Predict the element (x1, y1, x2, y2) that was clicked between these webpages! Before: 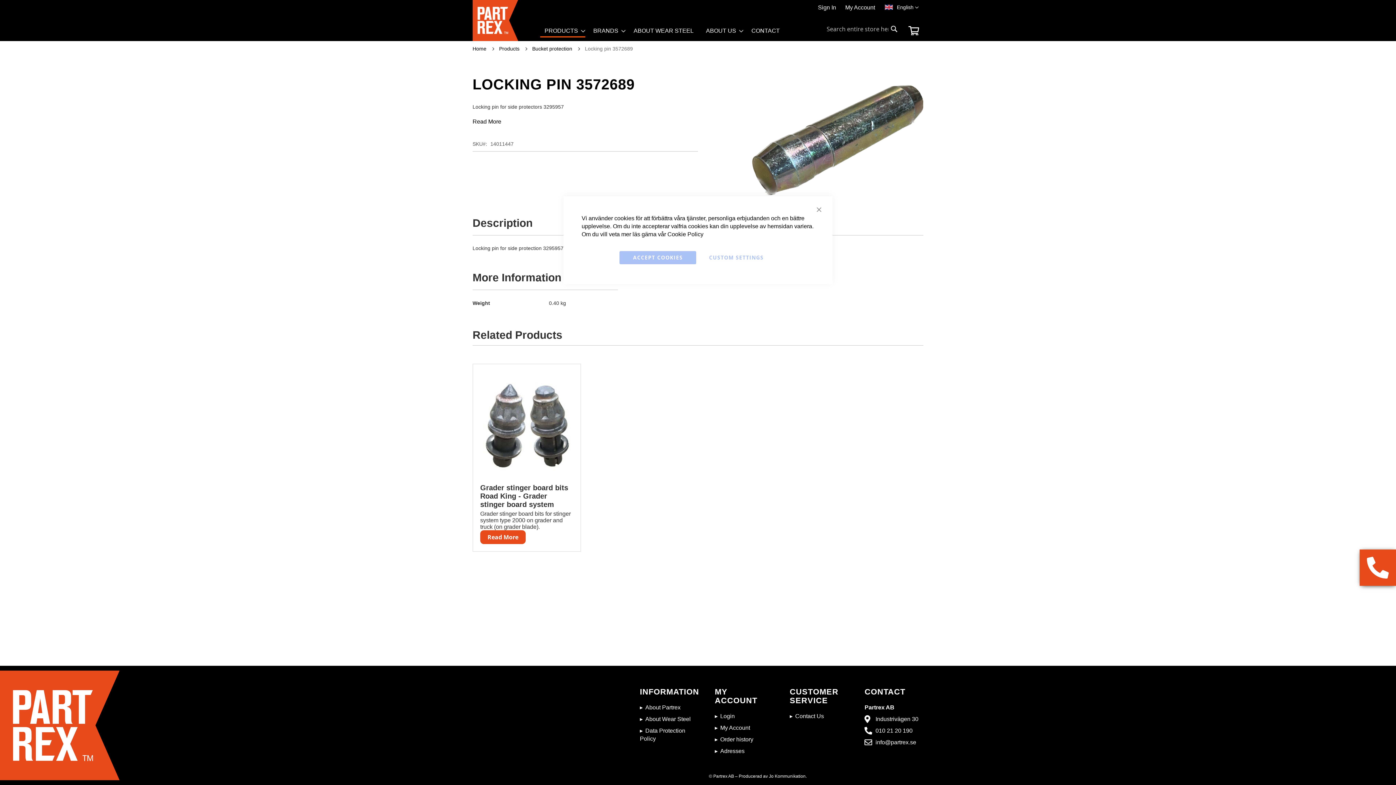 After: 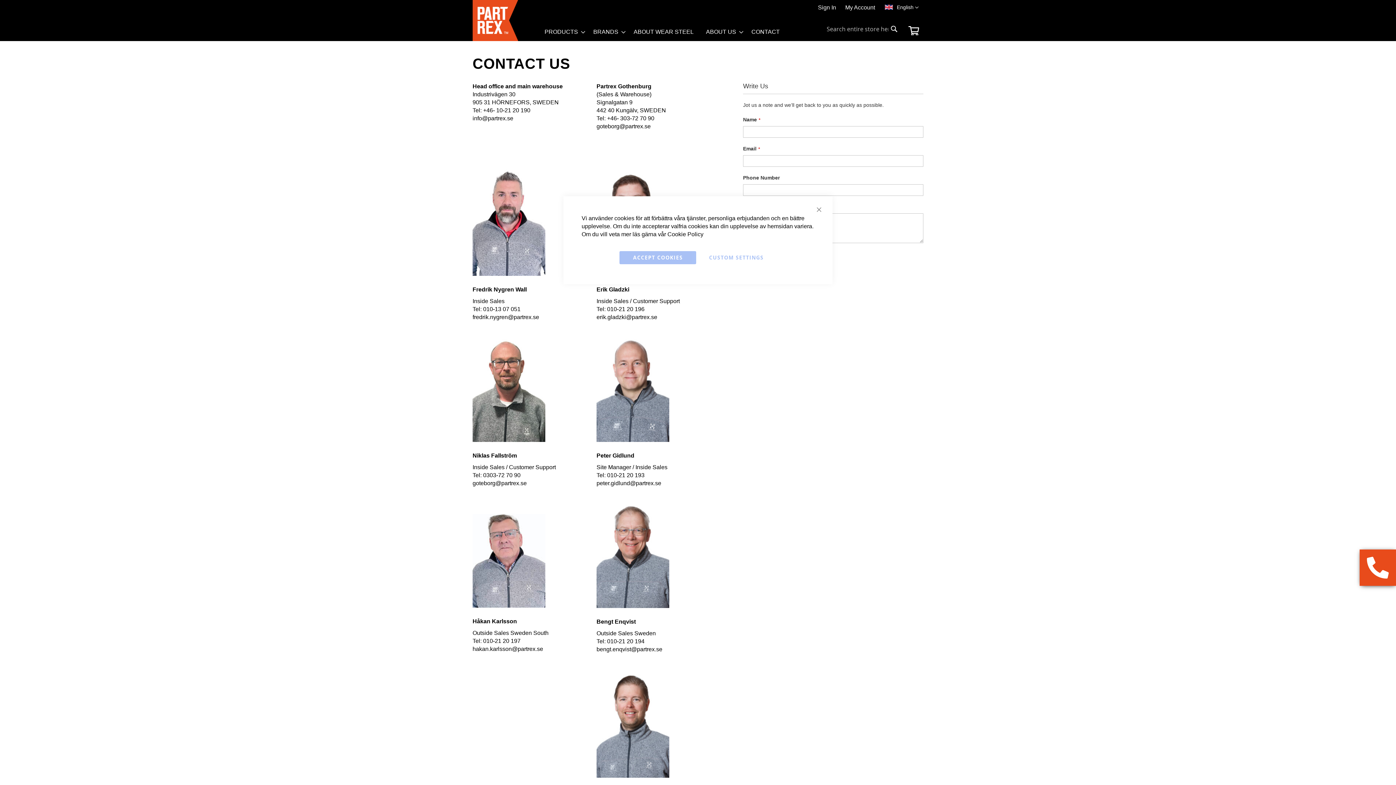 Action: bbox: (747, 25, 784, 36) label: CONTACT